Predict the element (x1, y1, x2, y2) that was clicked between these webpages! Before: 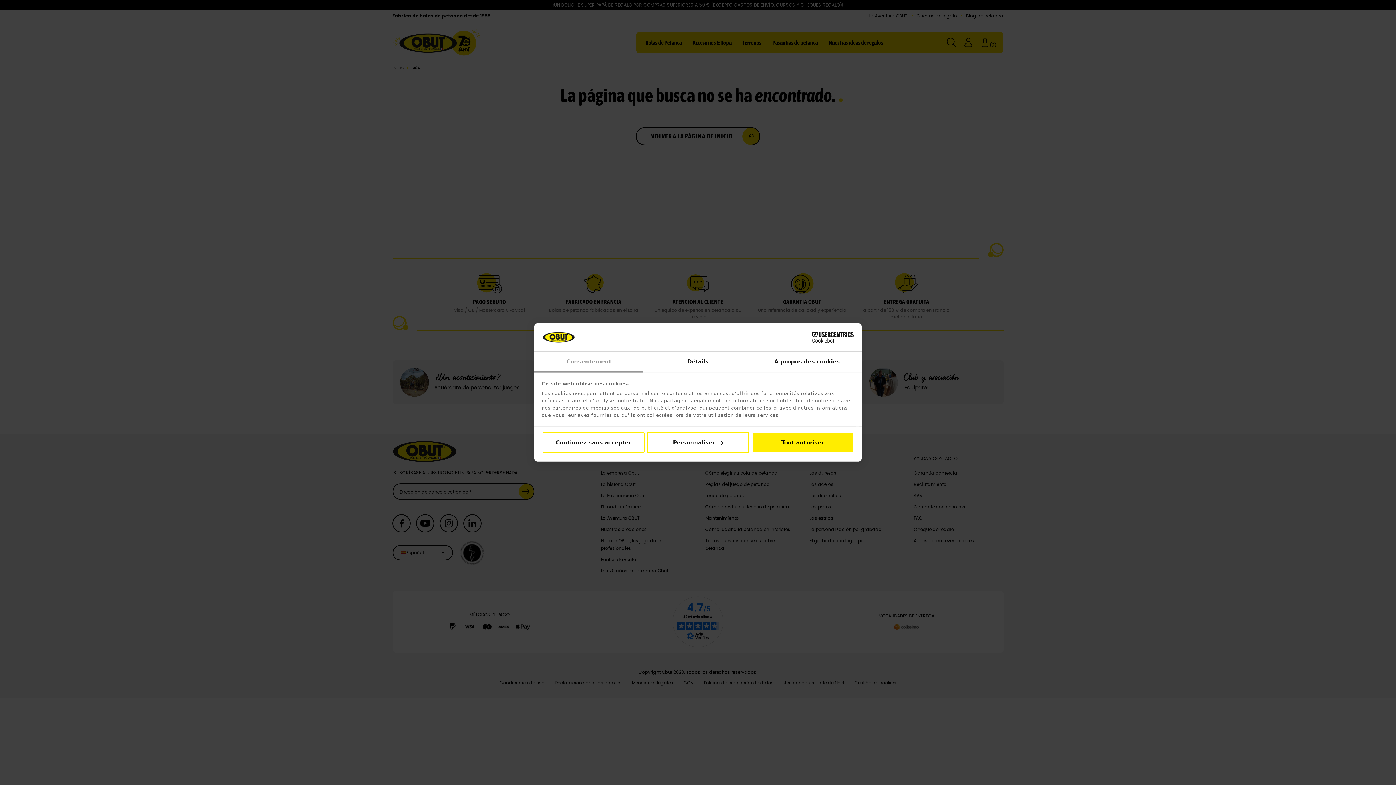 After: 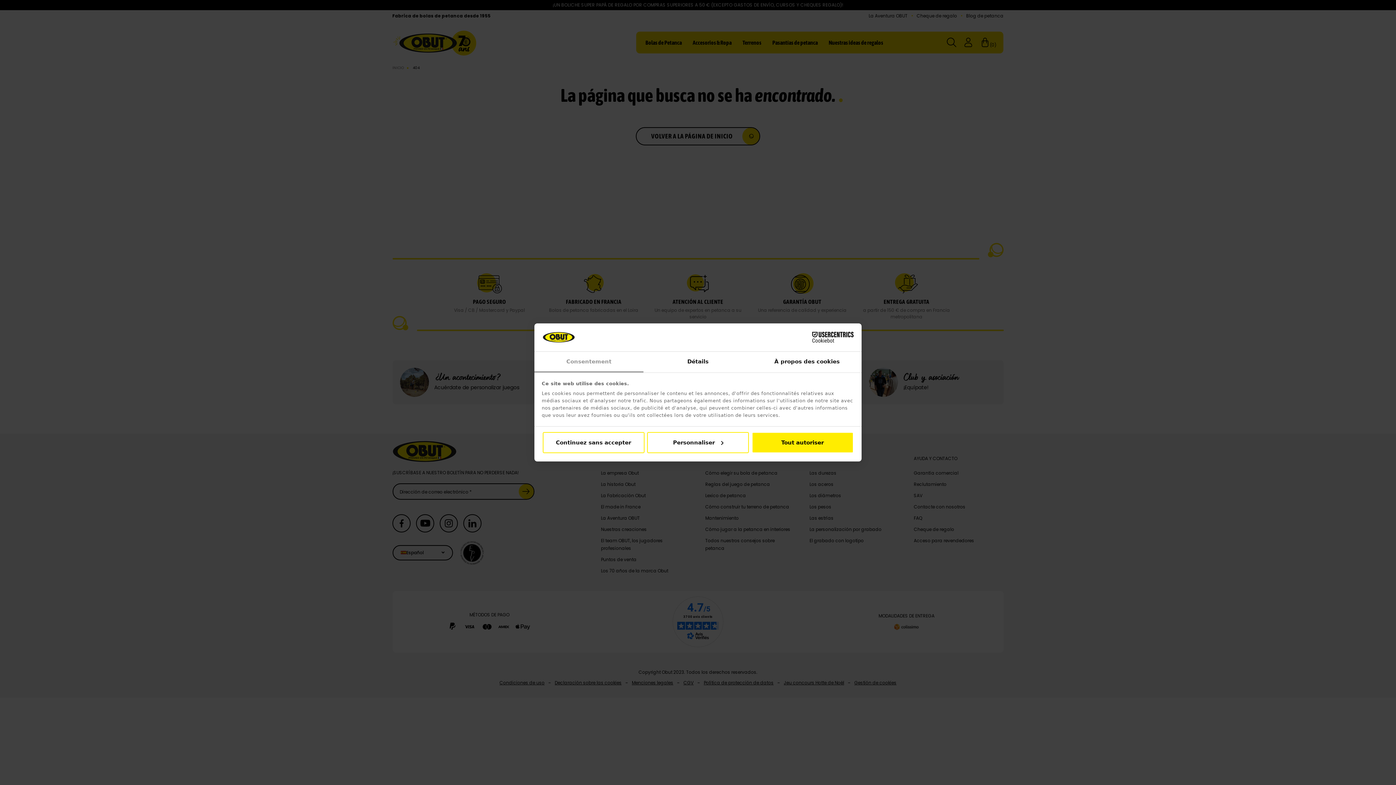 Action: bbox: (534, 351, 643, 372) label: Consentement